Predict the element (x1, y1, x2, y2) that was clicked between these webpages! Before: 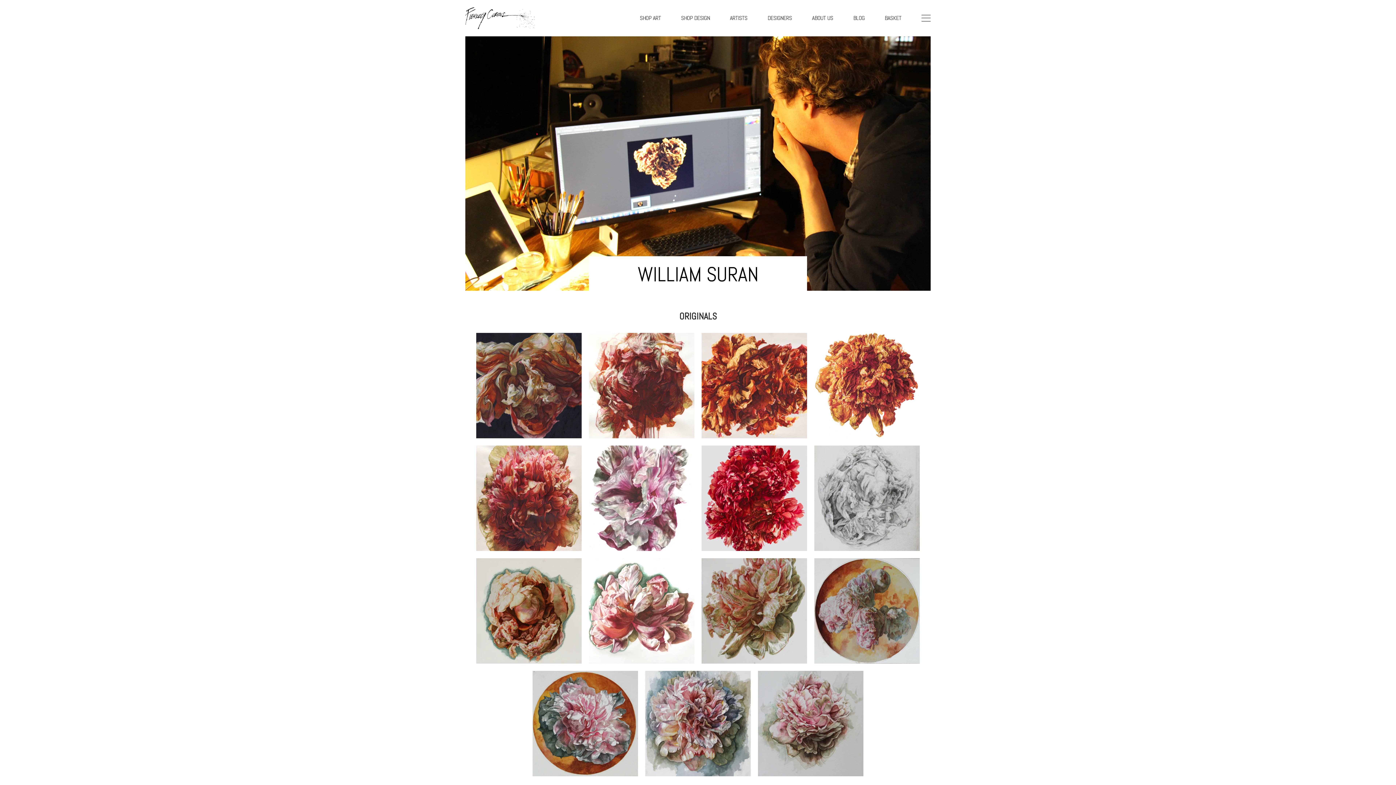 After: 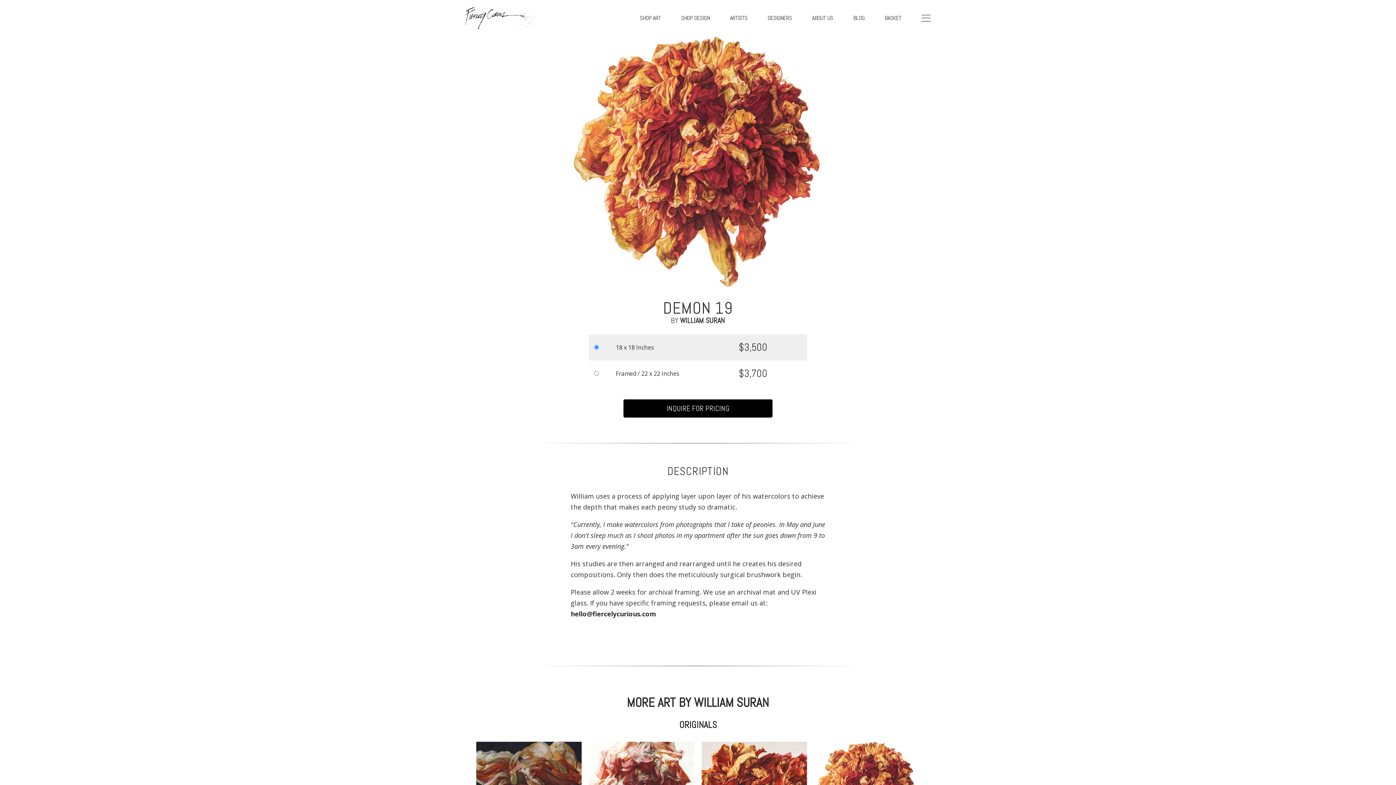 Action: bbox: (814, 333, 920, 438)